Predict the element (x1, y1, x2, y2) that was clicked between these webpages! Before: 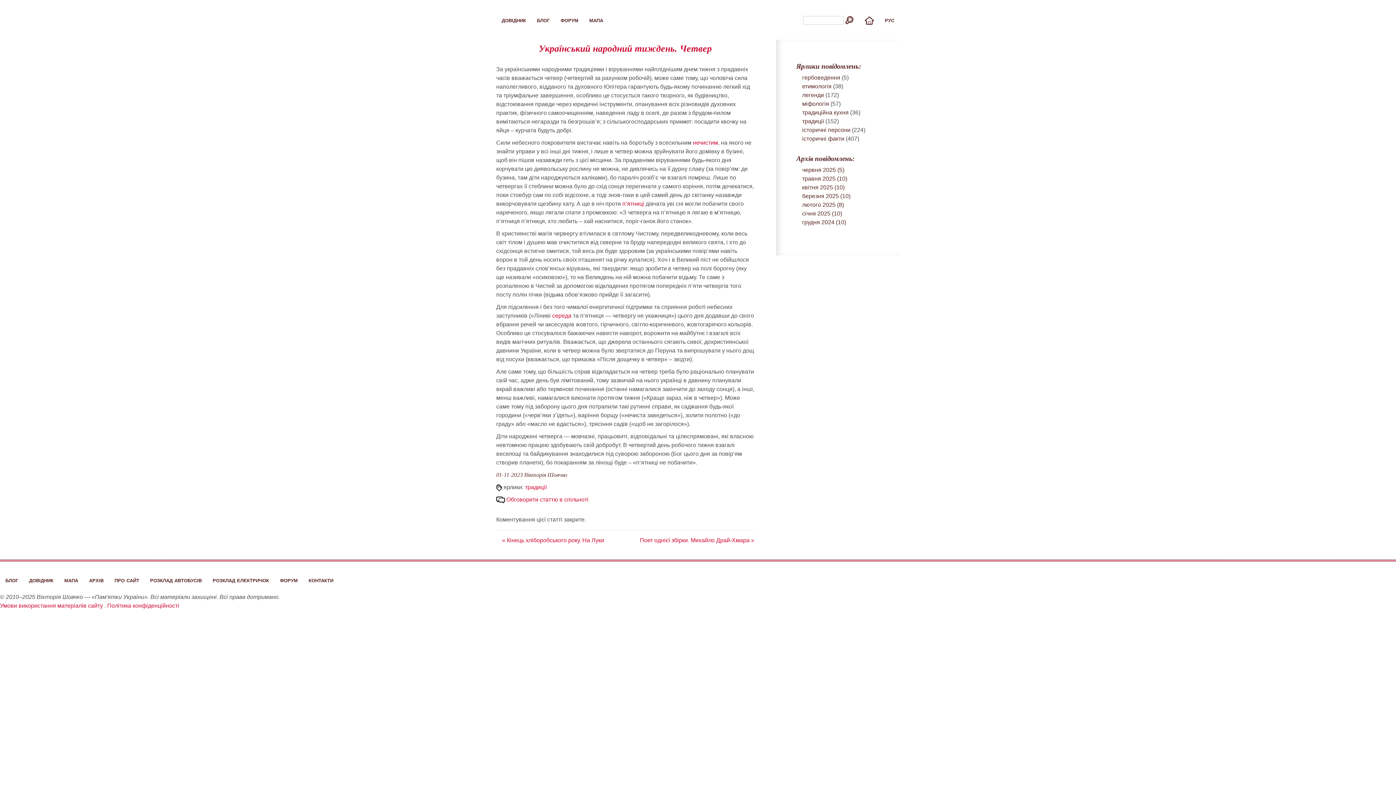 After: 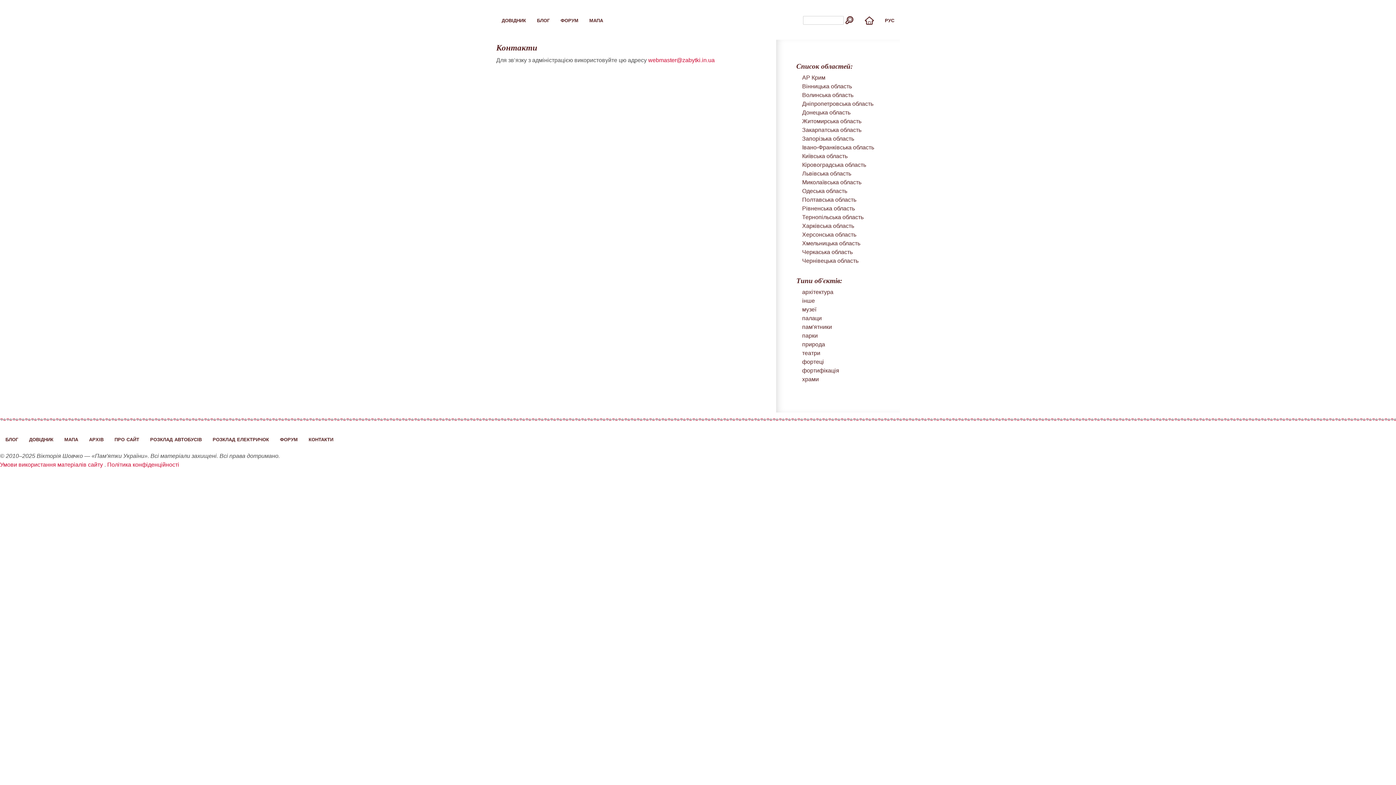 Action: bbox: (308, 575, 333, 585) label: контакти